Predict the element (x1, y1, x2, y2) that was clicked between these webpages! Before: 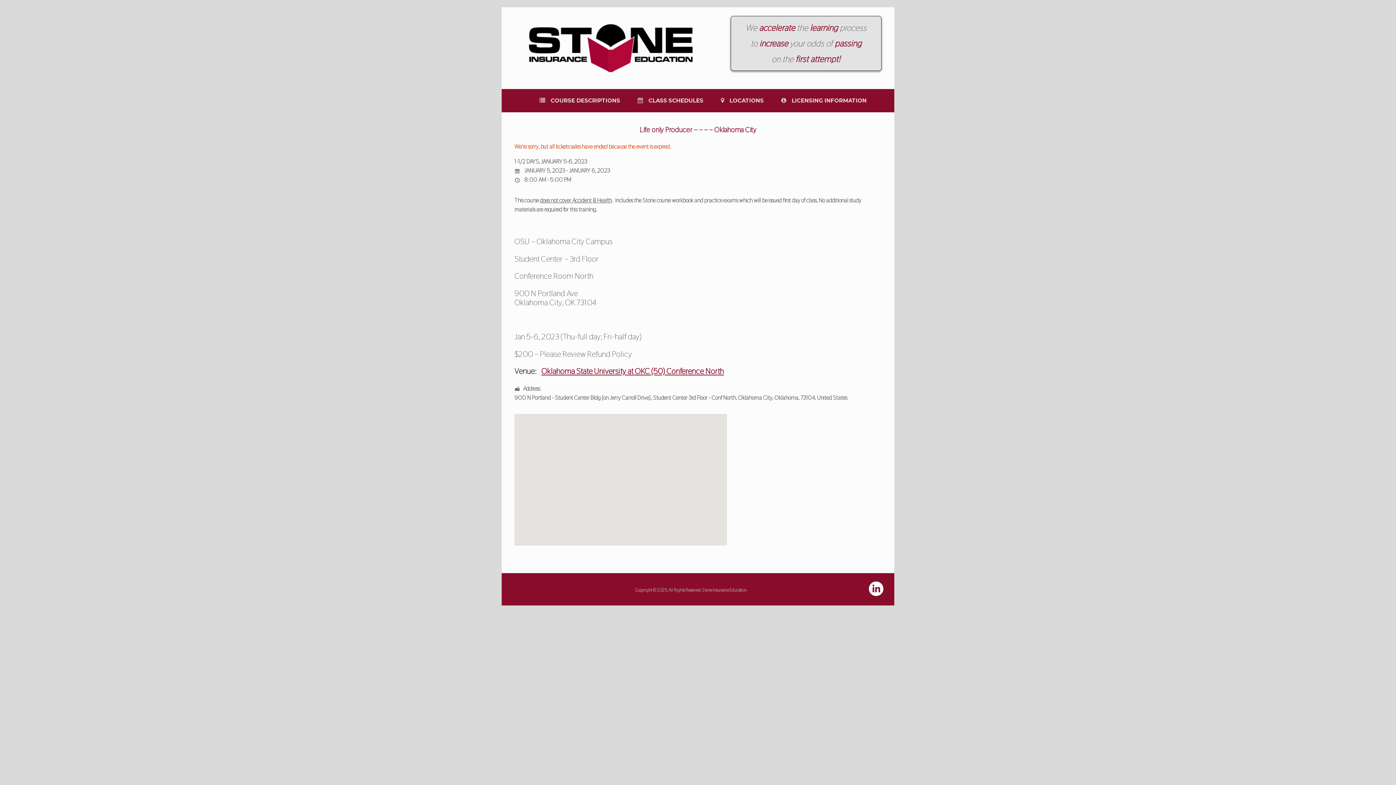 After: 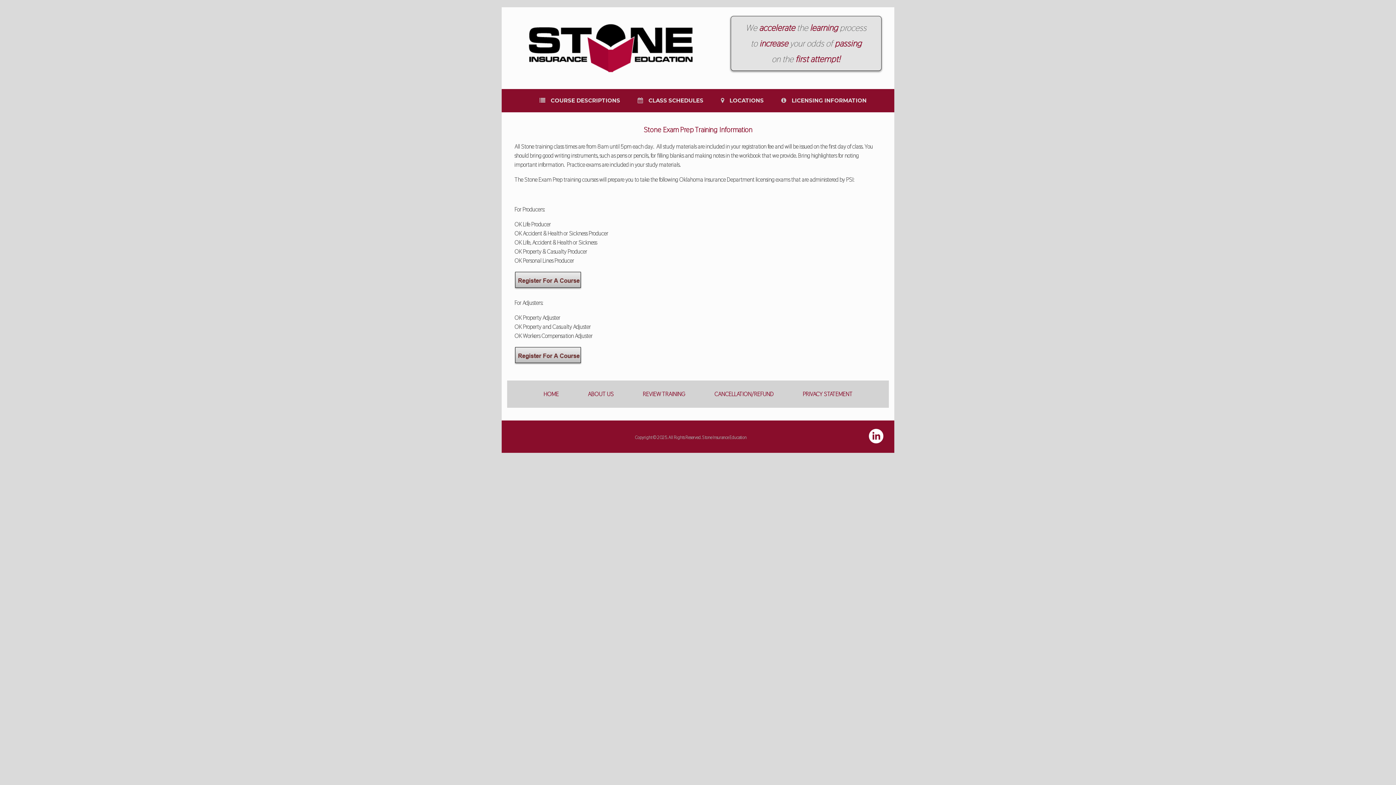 Action: bbox: (530, 89, 629, 112) label: COURSE DESCRIPTIONS